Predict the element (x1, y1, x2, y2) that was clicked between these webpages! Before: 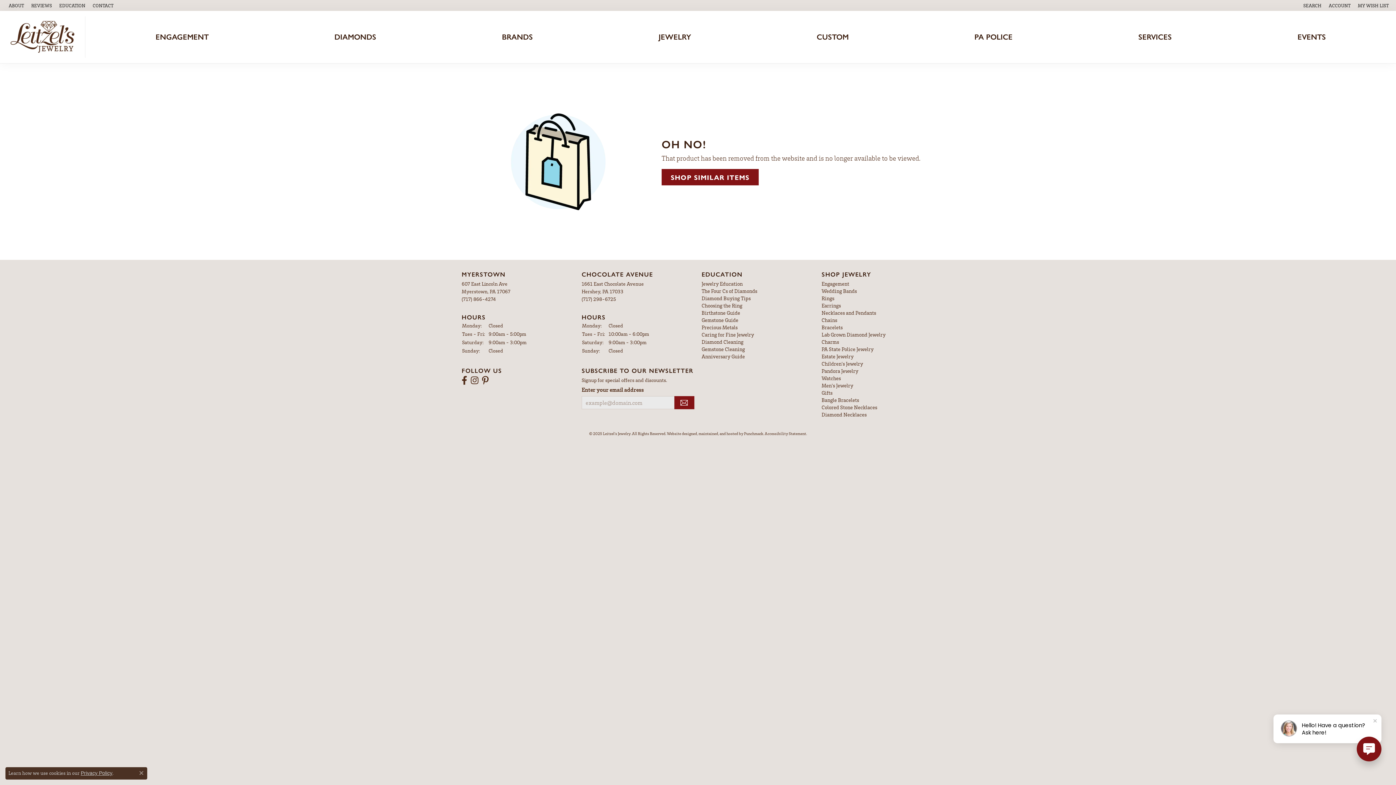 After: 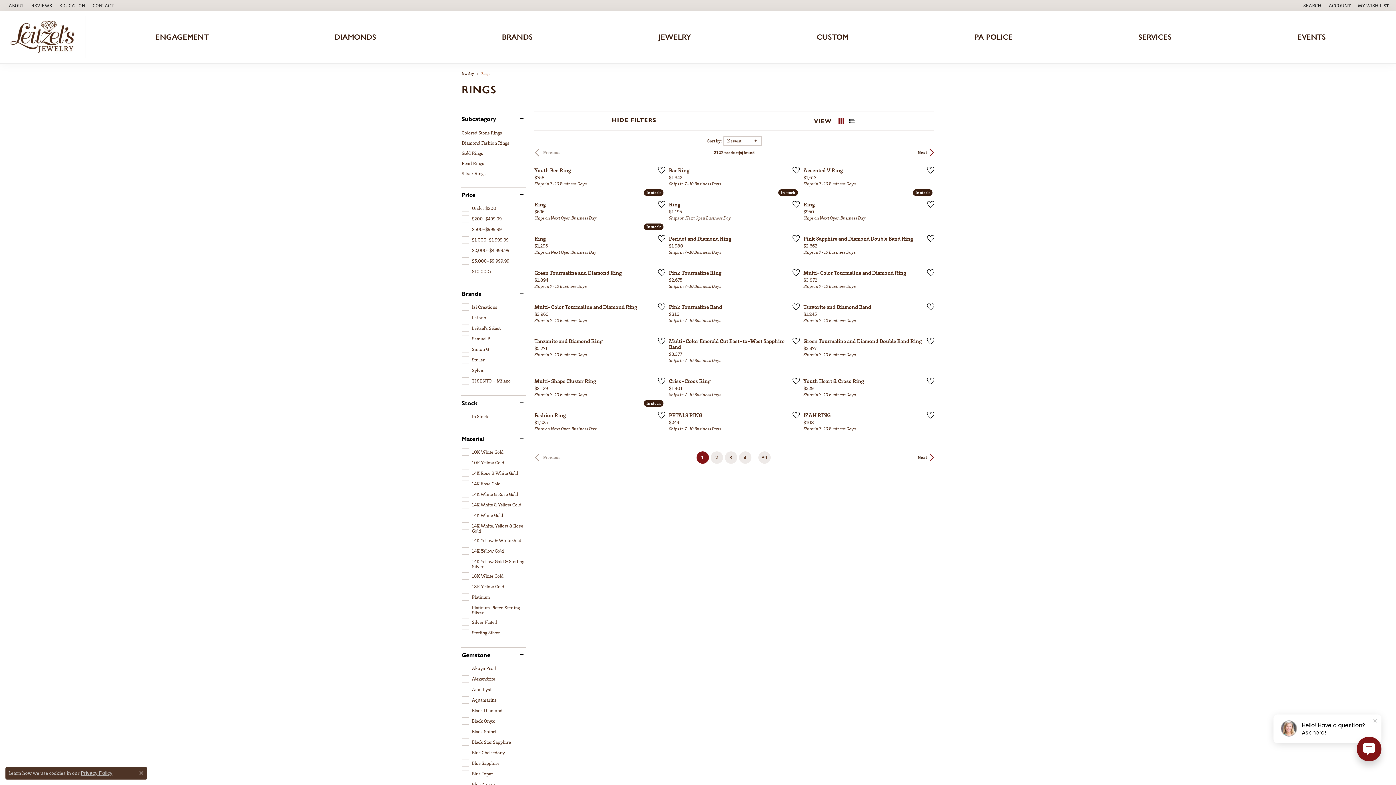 Action: label: Rings bbox: (821, 294, 834, 301)